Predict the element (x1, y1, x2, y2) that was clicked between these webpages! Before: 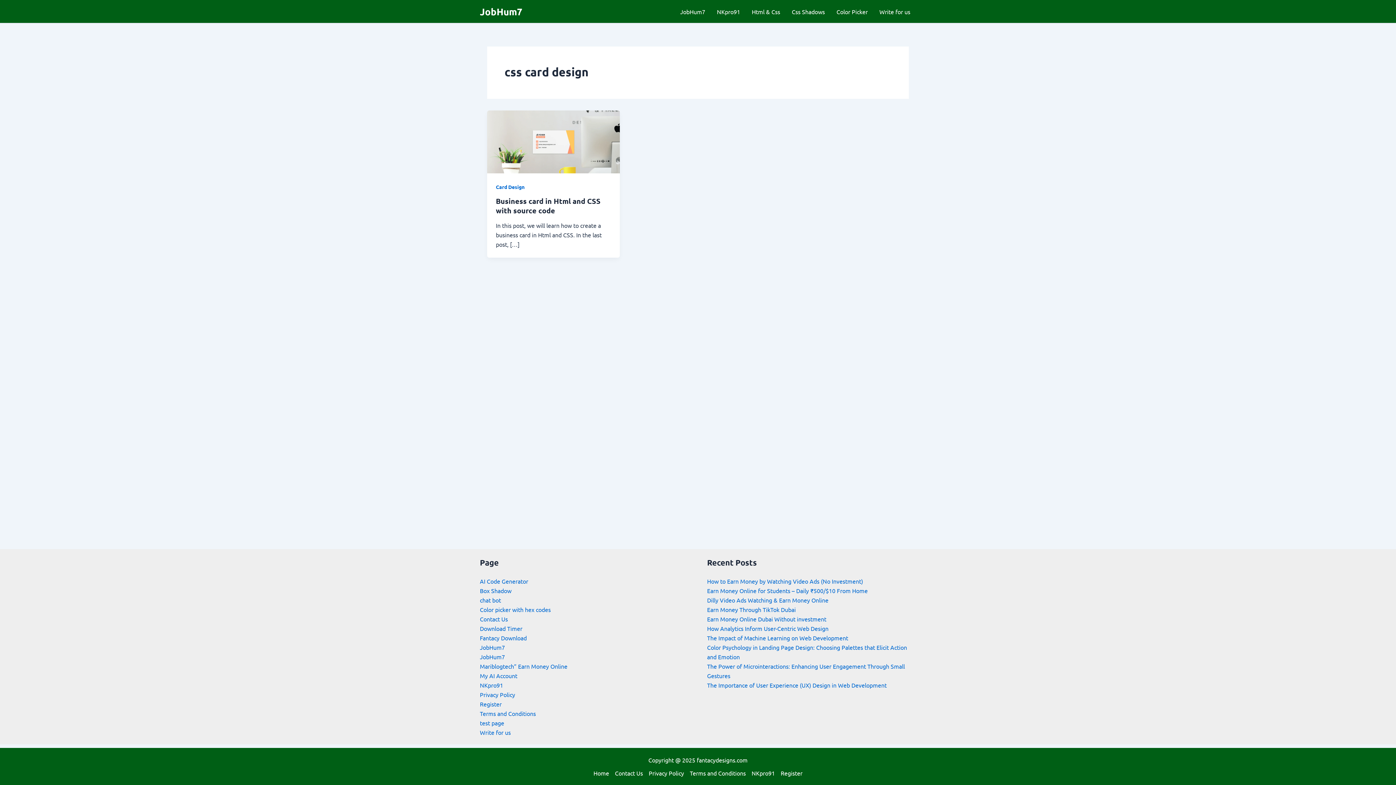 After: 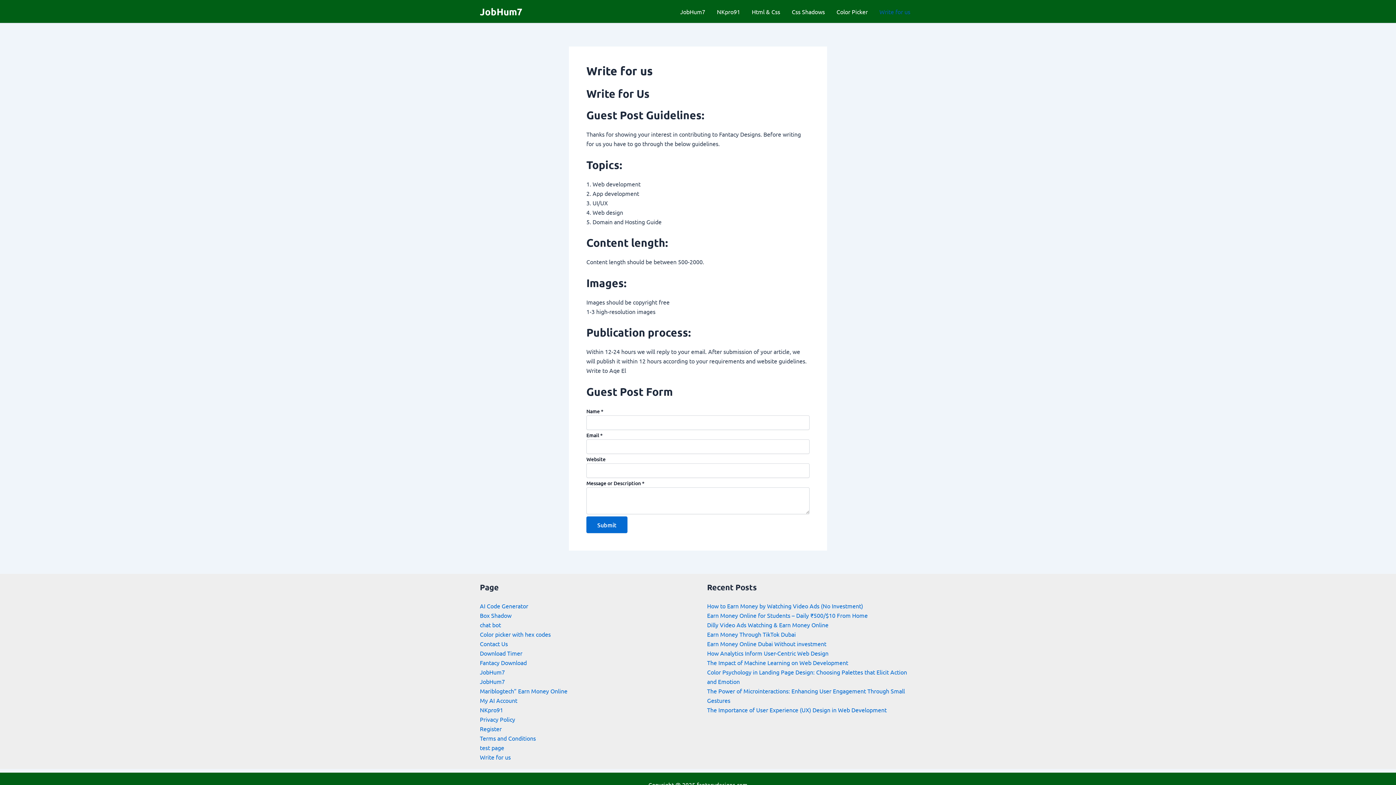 Action: label: Write for us bbox: (873, 2, 916, 20)